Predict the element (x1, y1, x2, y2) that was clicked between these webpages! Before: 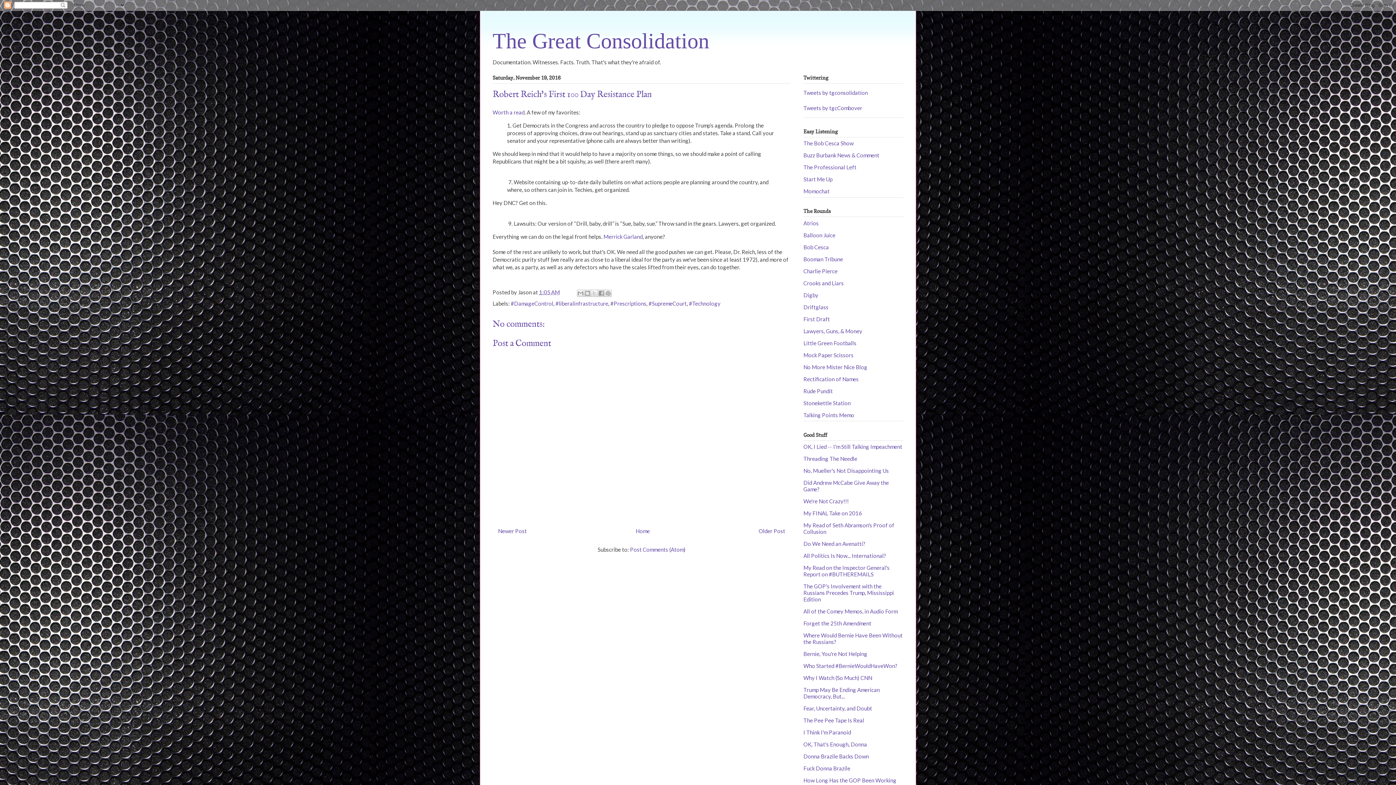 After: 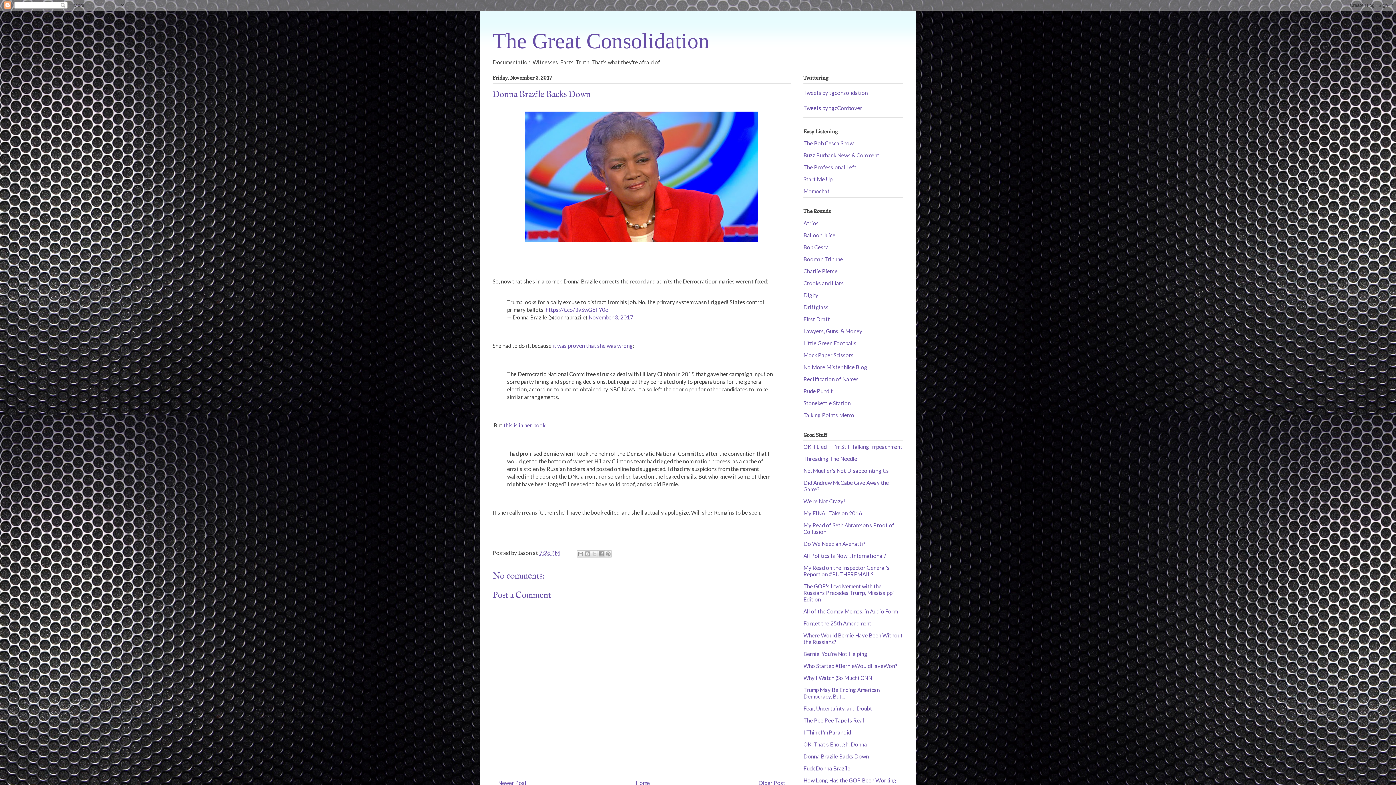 Action: label: Donna Brazile Backs Down bbox: (803, 753, 869, 760)